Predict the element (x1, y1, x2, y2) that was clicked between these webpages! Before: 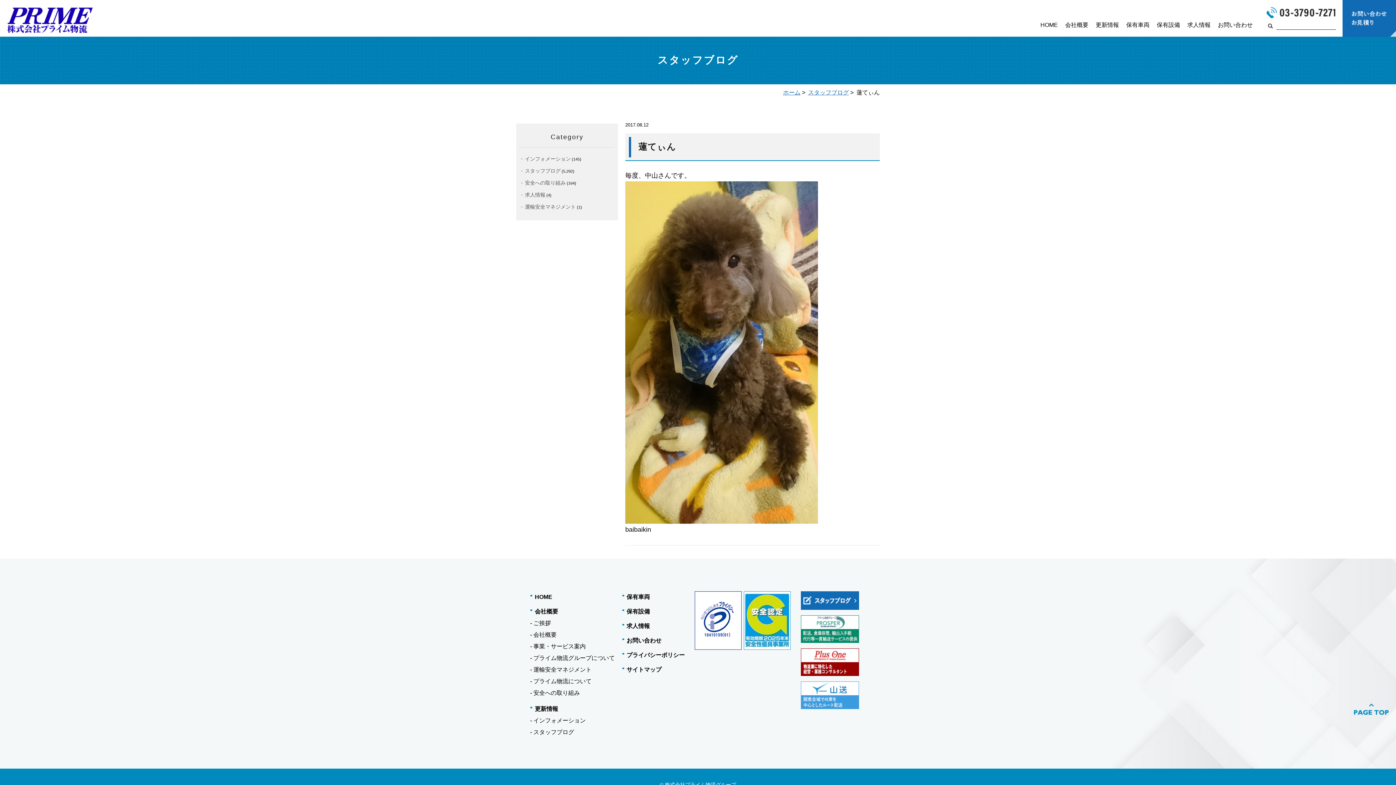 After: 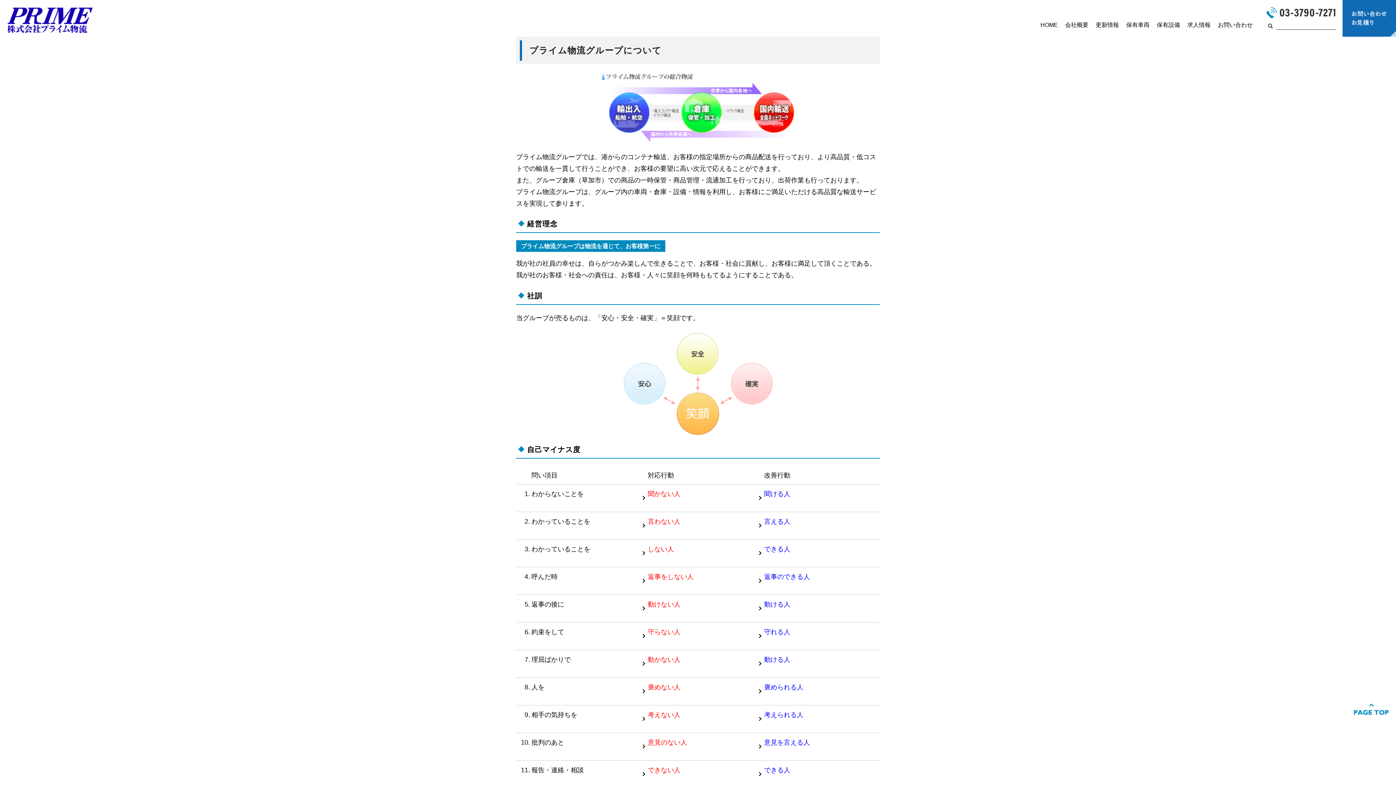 Action: bbox: (533, 655, 614, 661) label: プライム物流グループについて